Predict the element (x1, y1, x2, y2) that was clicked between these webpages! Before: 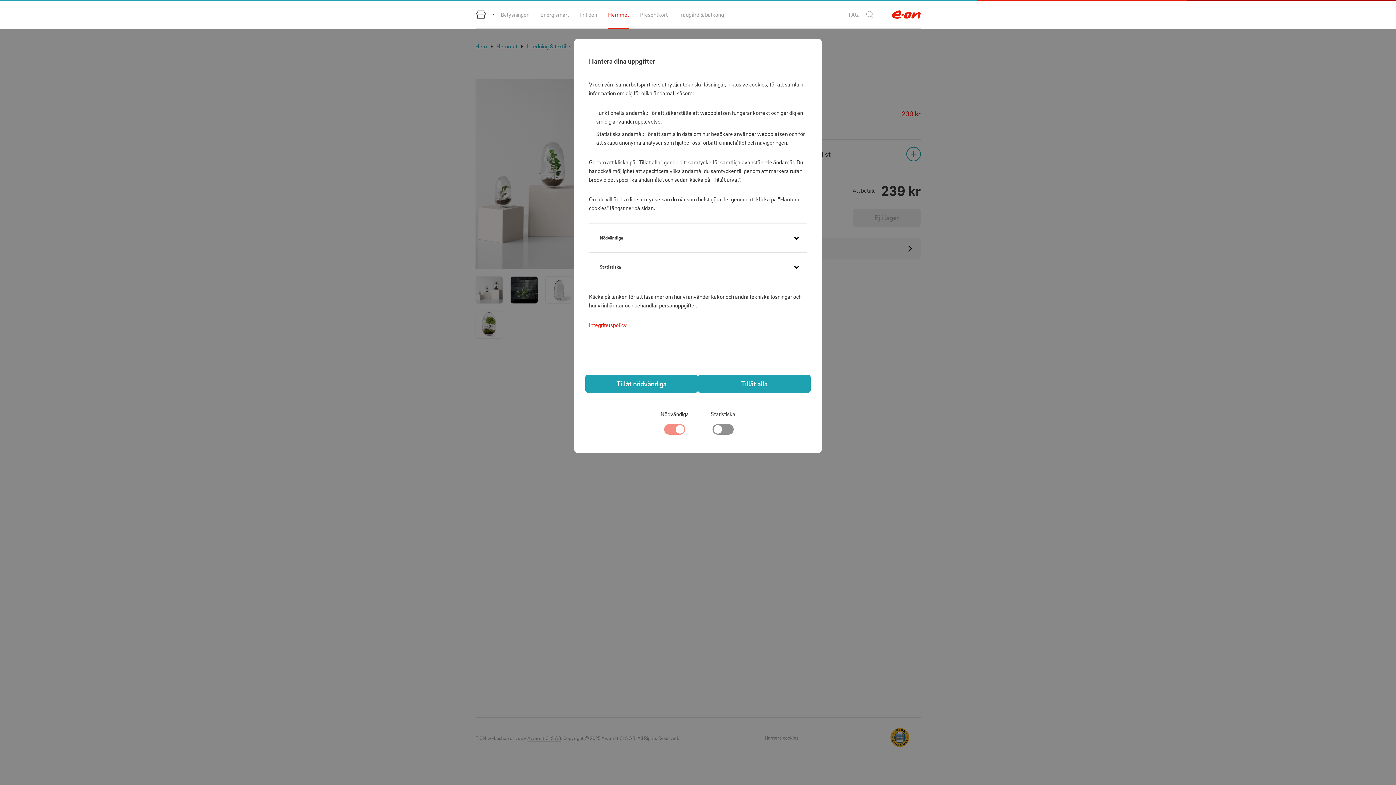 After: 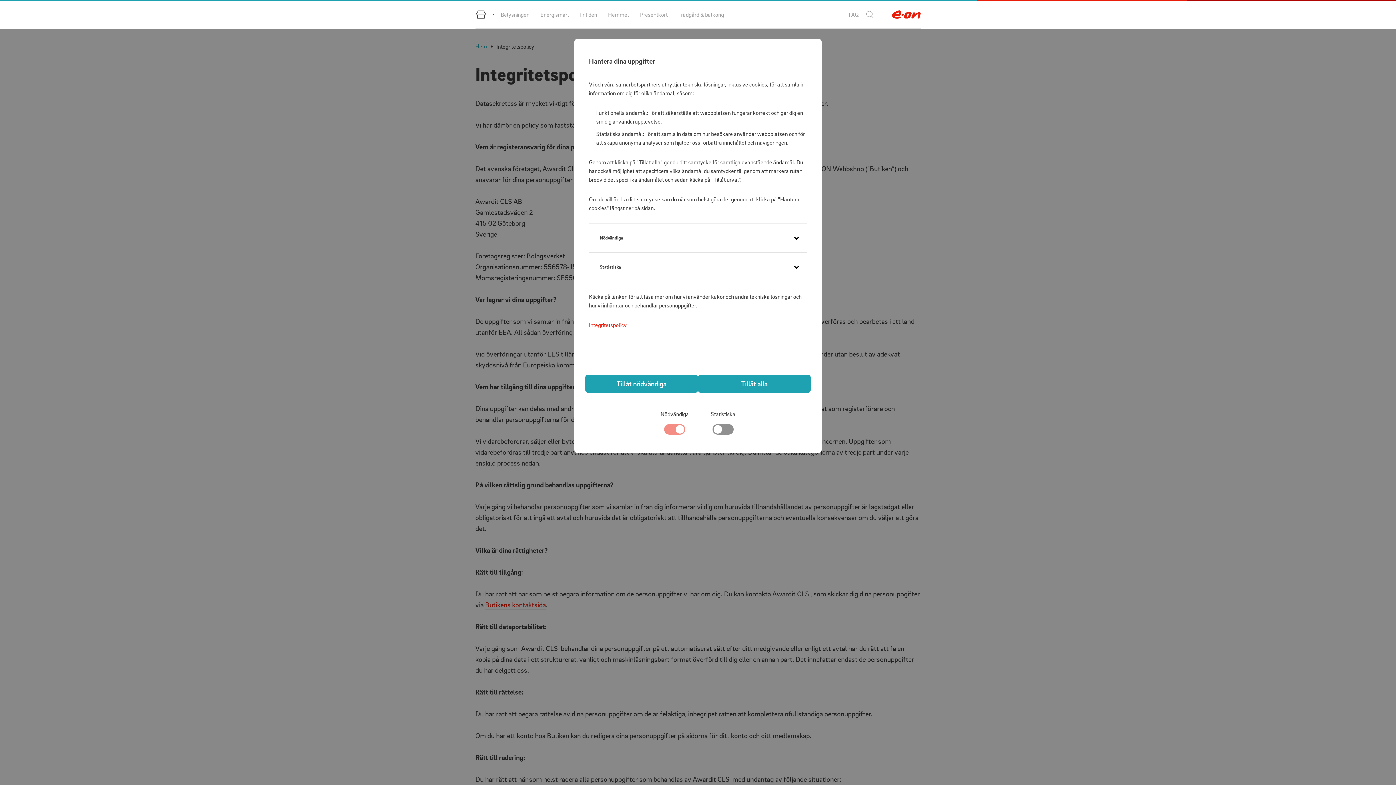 Action: label: Integritetspolicy bbox: (589, 321, 626, 329)